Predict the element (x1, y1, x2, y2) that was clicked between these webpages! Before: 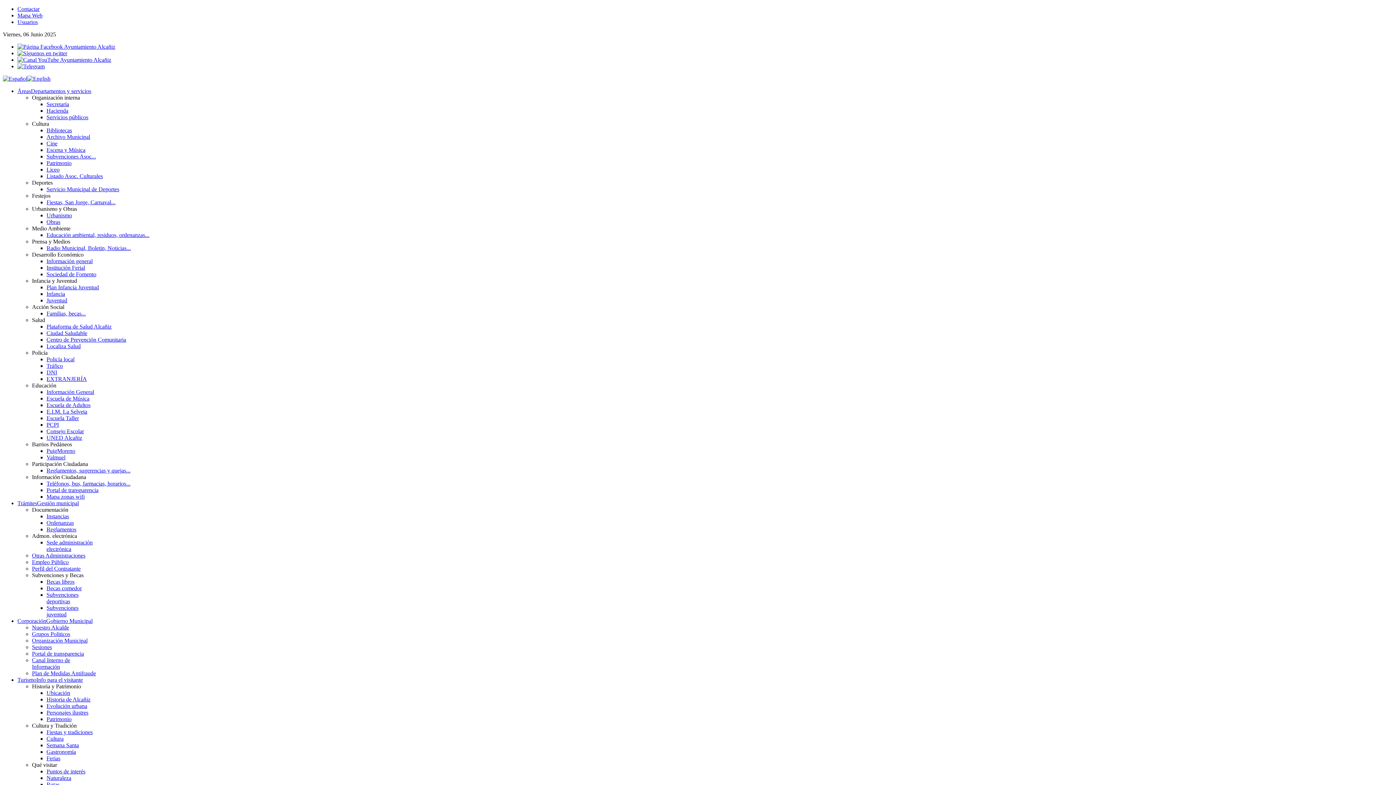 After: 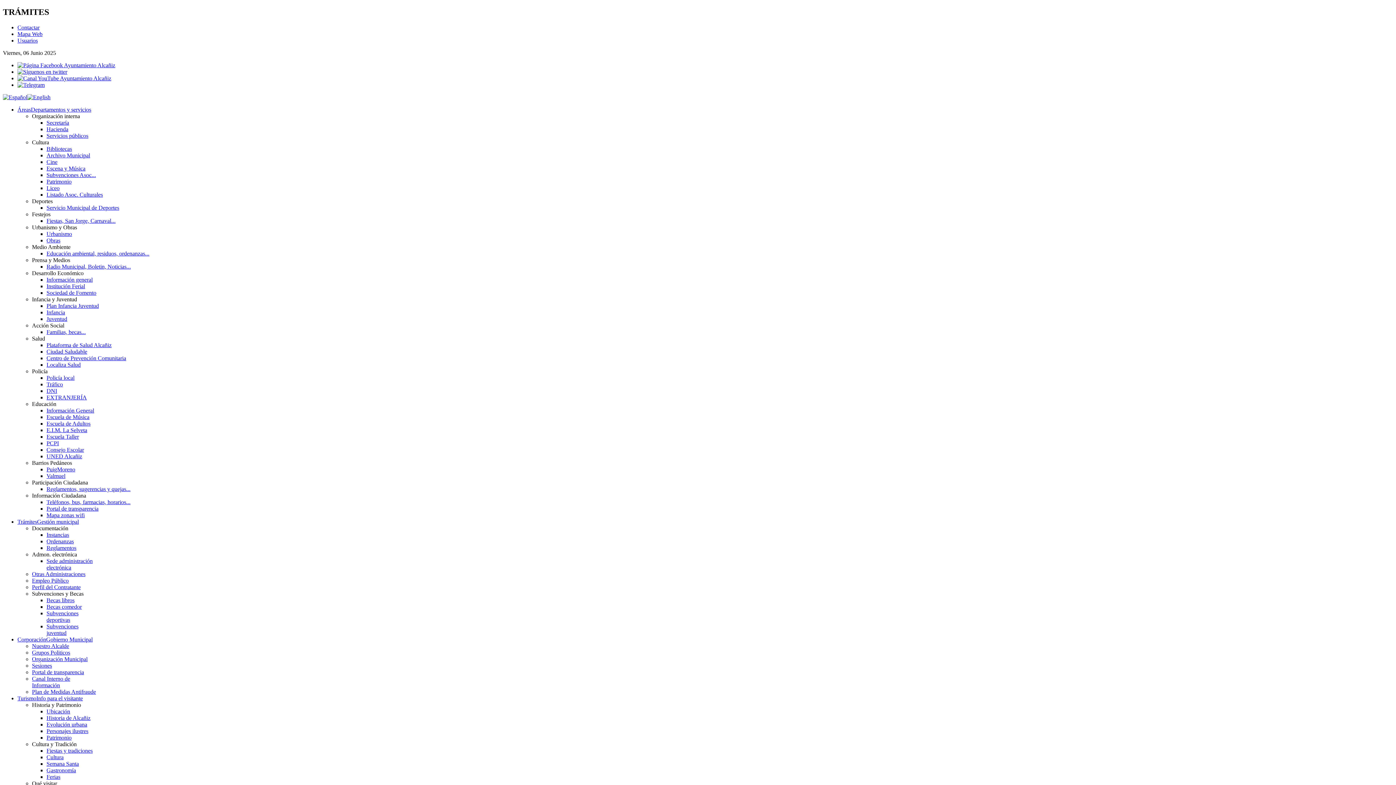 Action: label: Instancias bbox: (46, 513, 69, 519)